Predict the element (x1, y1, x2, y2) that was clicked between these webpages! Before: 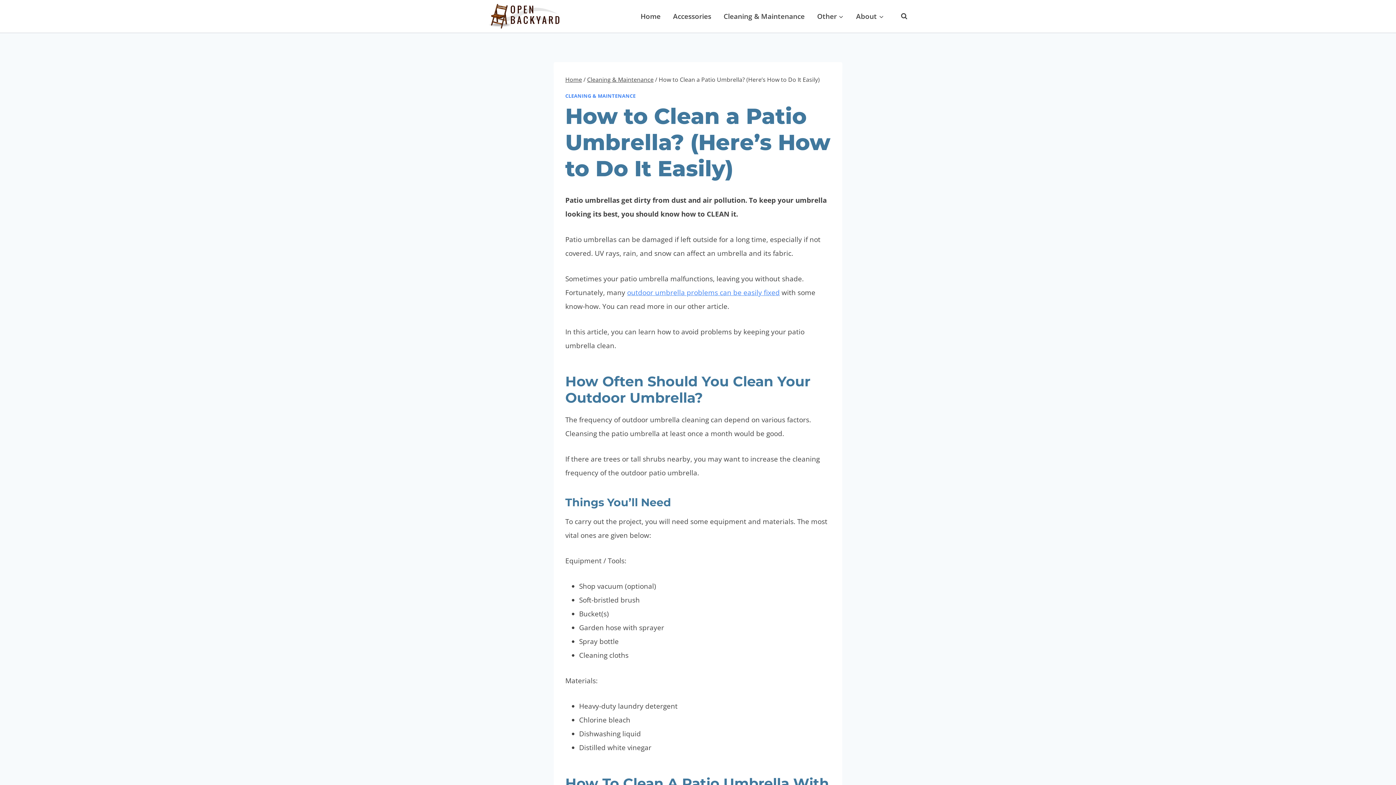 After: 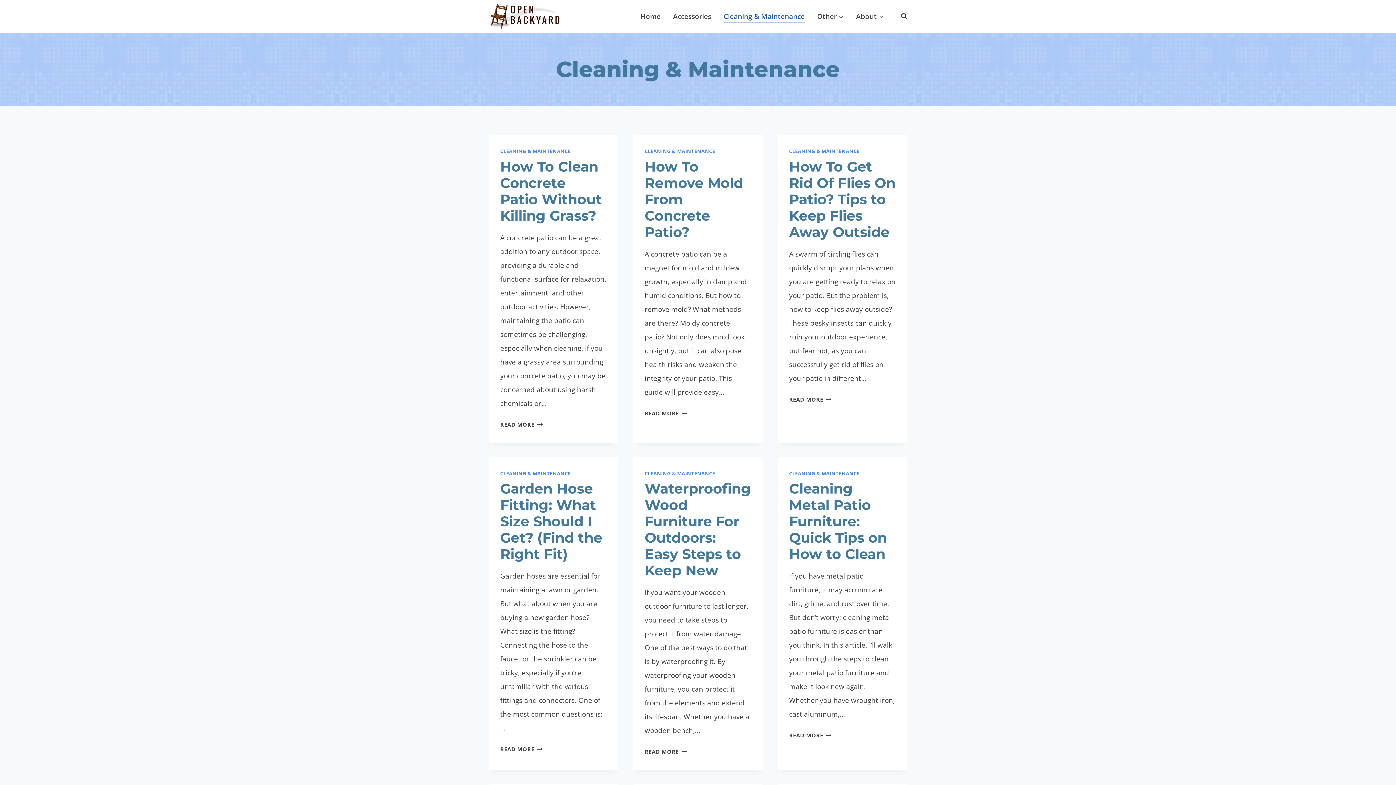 Action: bbox: (717, 9, 811, 23) label: Cleaning & Maintenance